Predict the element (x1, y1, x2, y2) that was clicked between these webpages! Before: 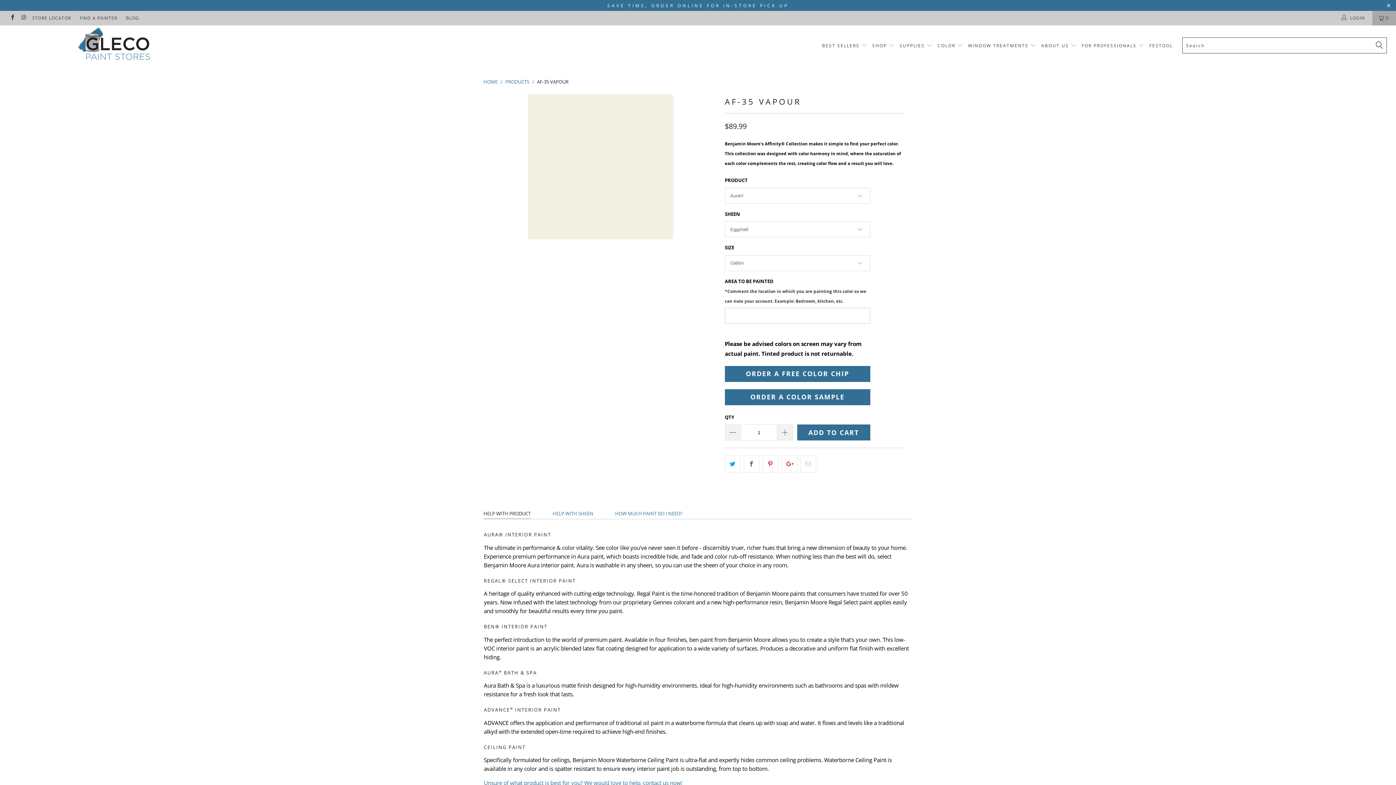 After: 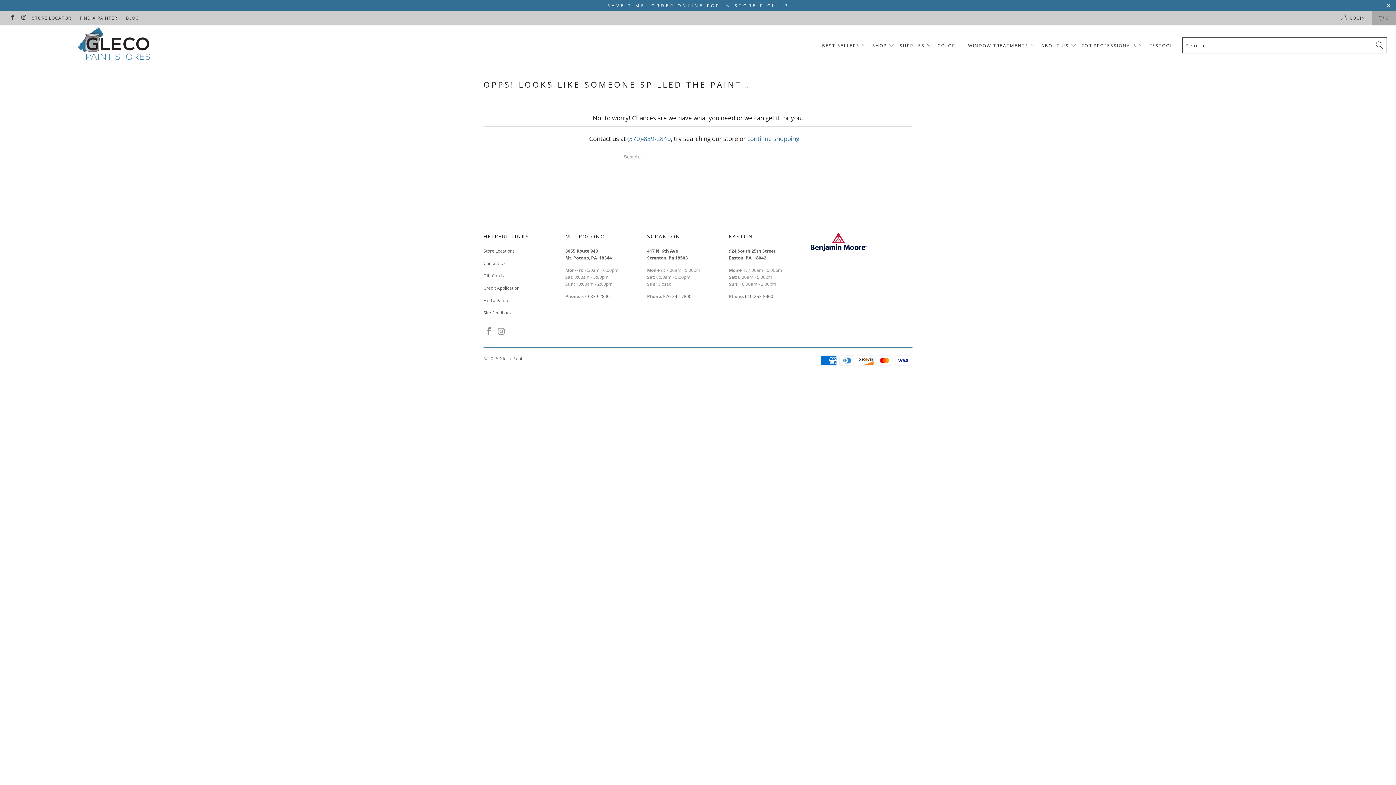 Action: label: ORDER A COLOR SAMPLE bbox: (725, 389, 870, 405)